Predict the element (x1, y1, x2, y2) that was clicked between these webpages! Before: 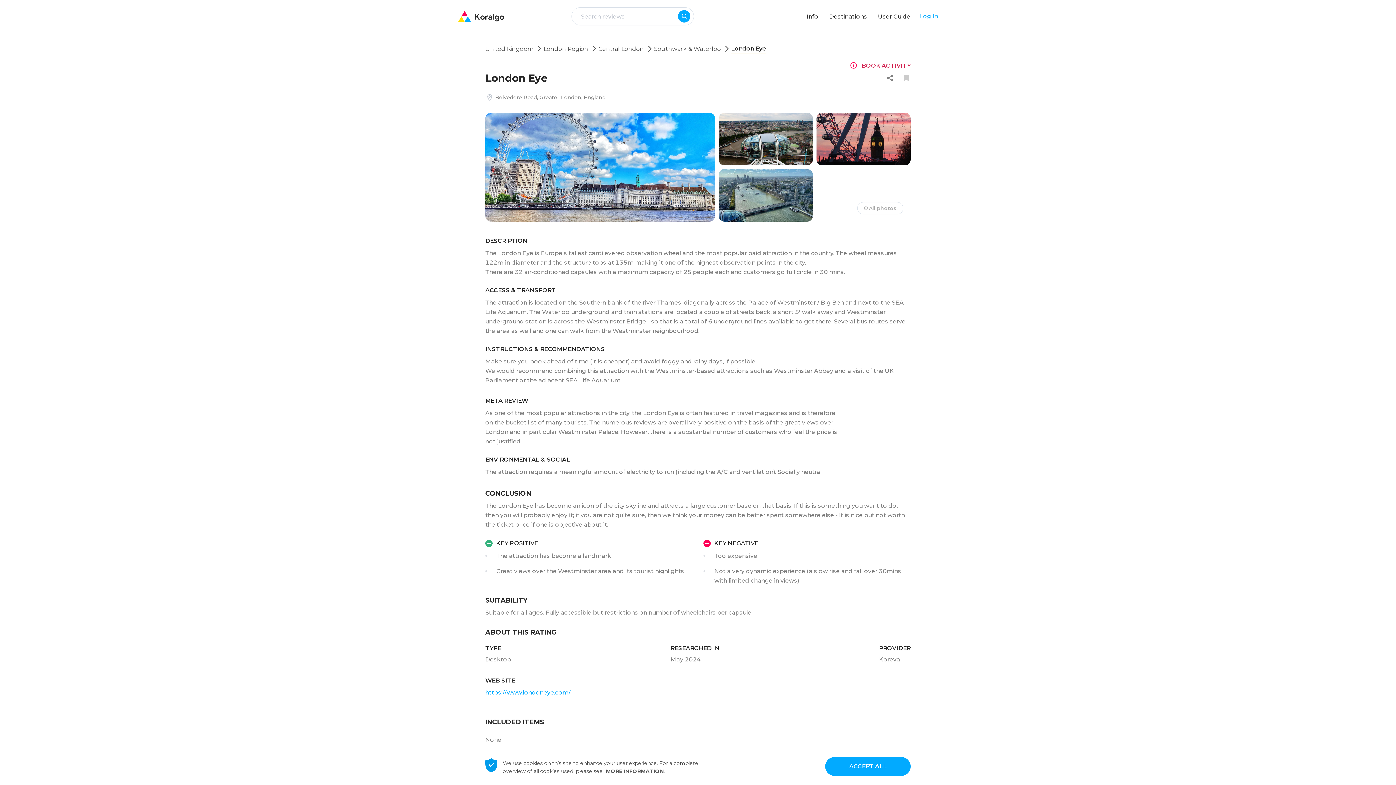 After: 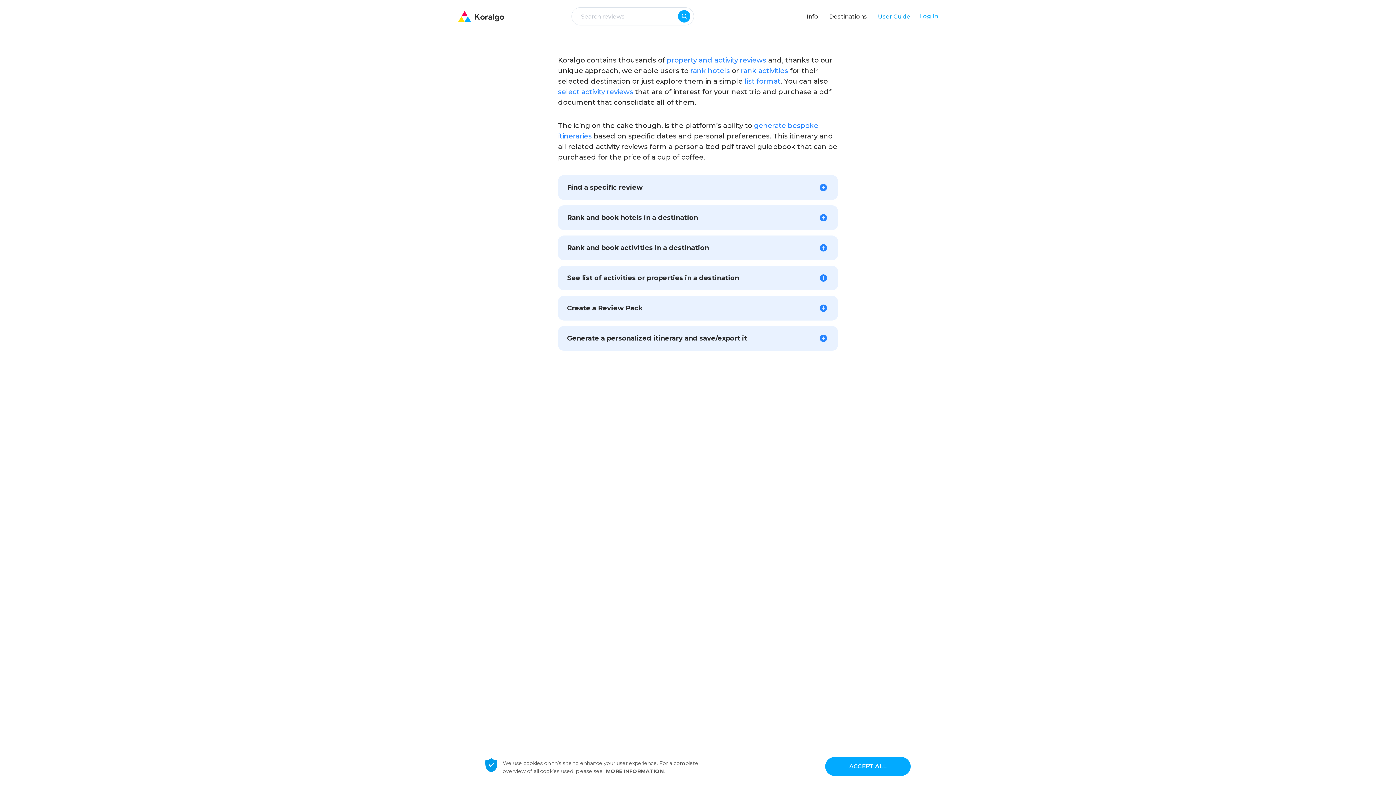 Action: bbox: (876, 10, 912, 22) label: User Guide